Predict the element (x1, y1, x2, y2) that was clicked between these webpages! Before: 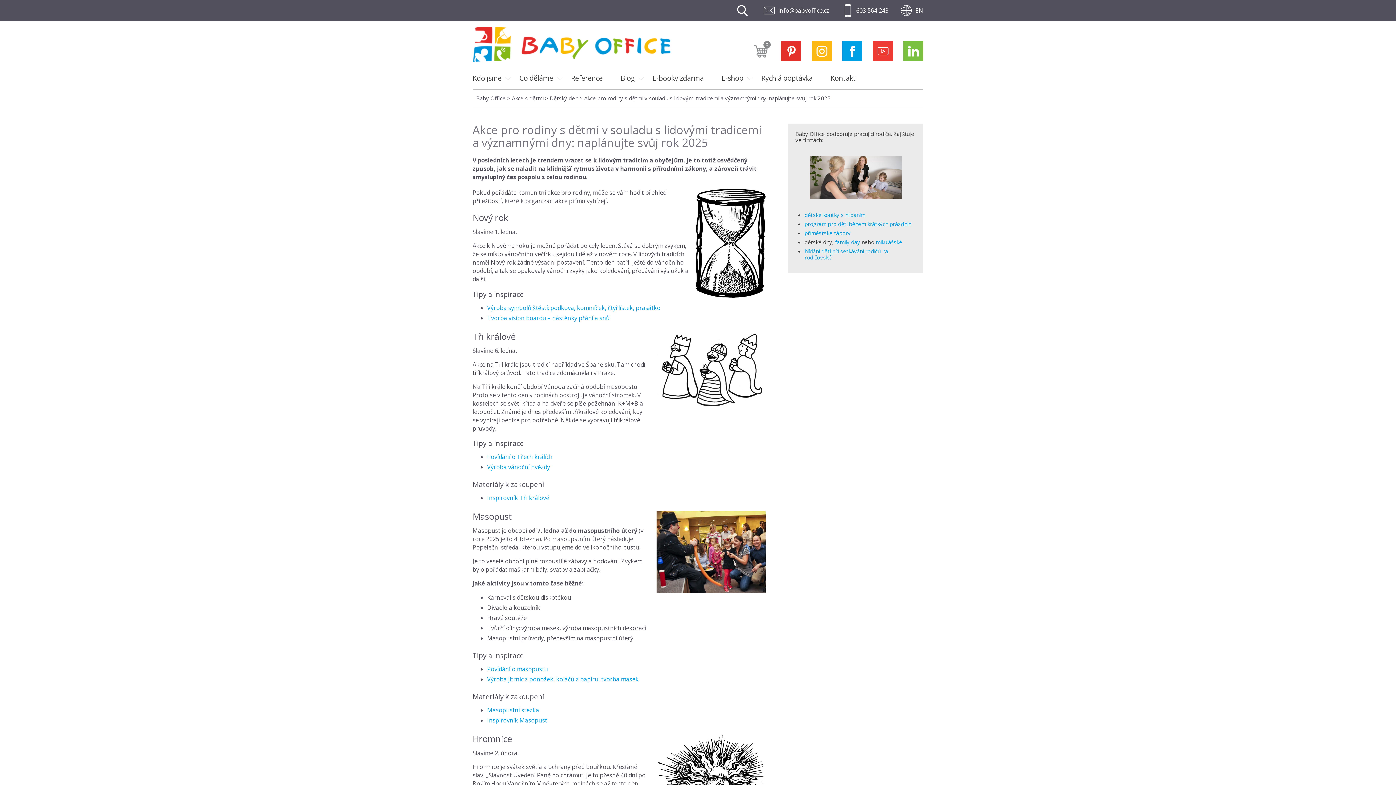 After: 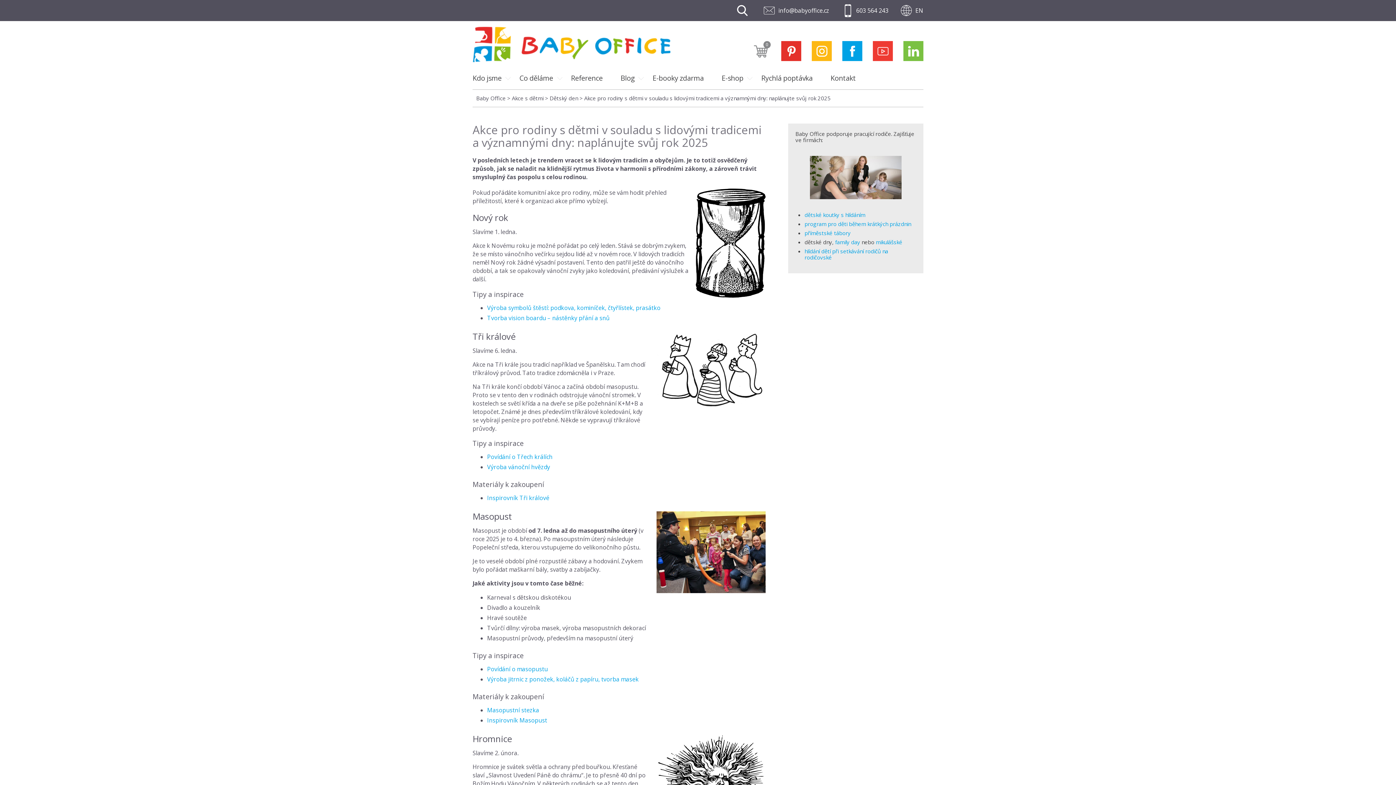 Action: bbox: (903, 41, 923, 61)